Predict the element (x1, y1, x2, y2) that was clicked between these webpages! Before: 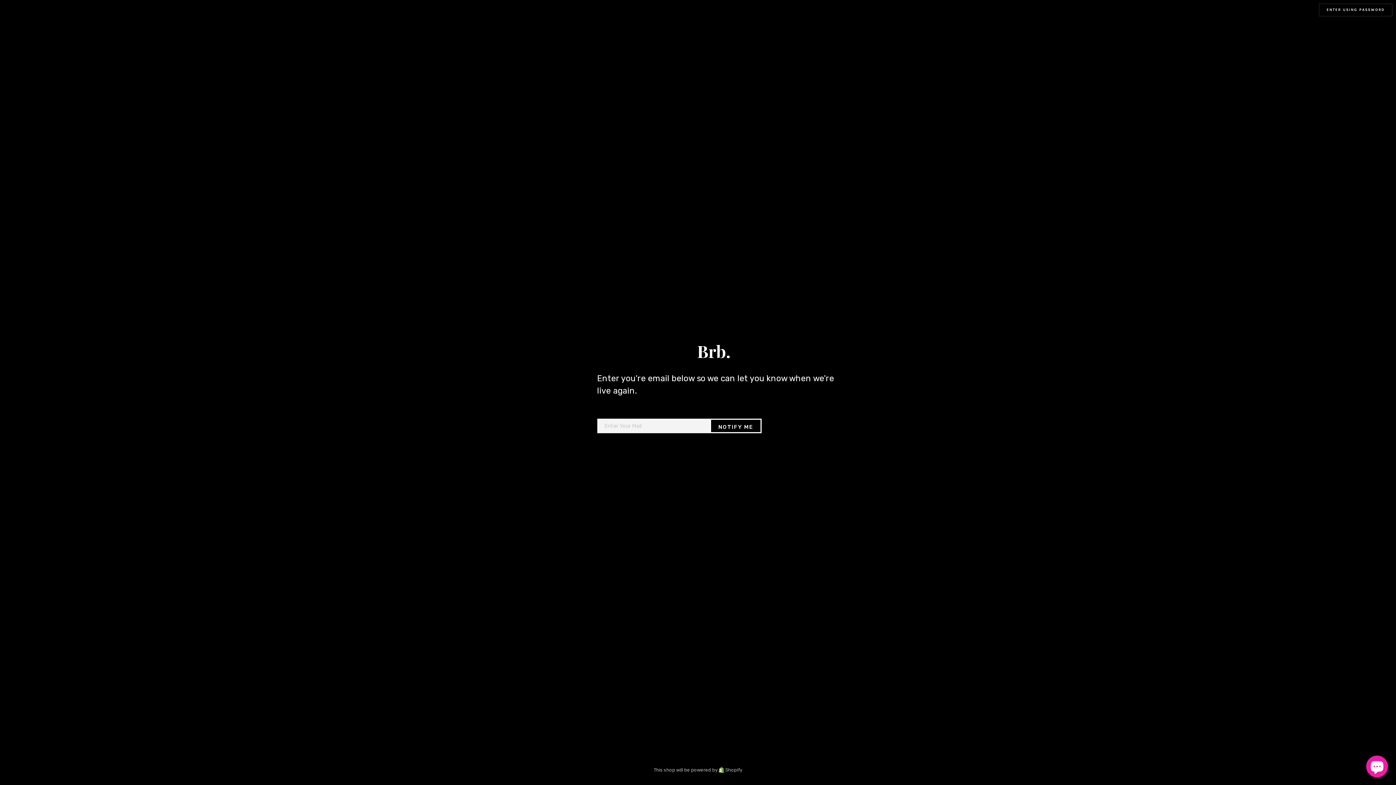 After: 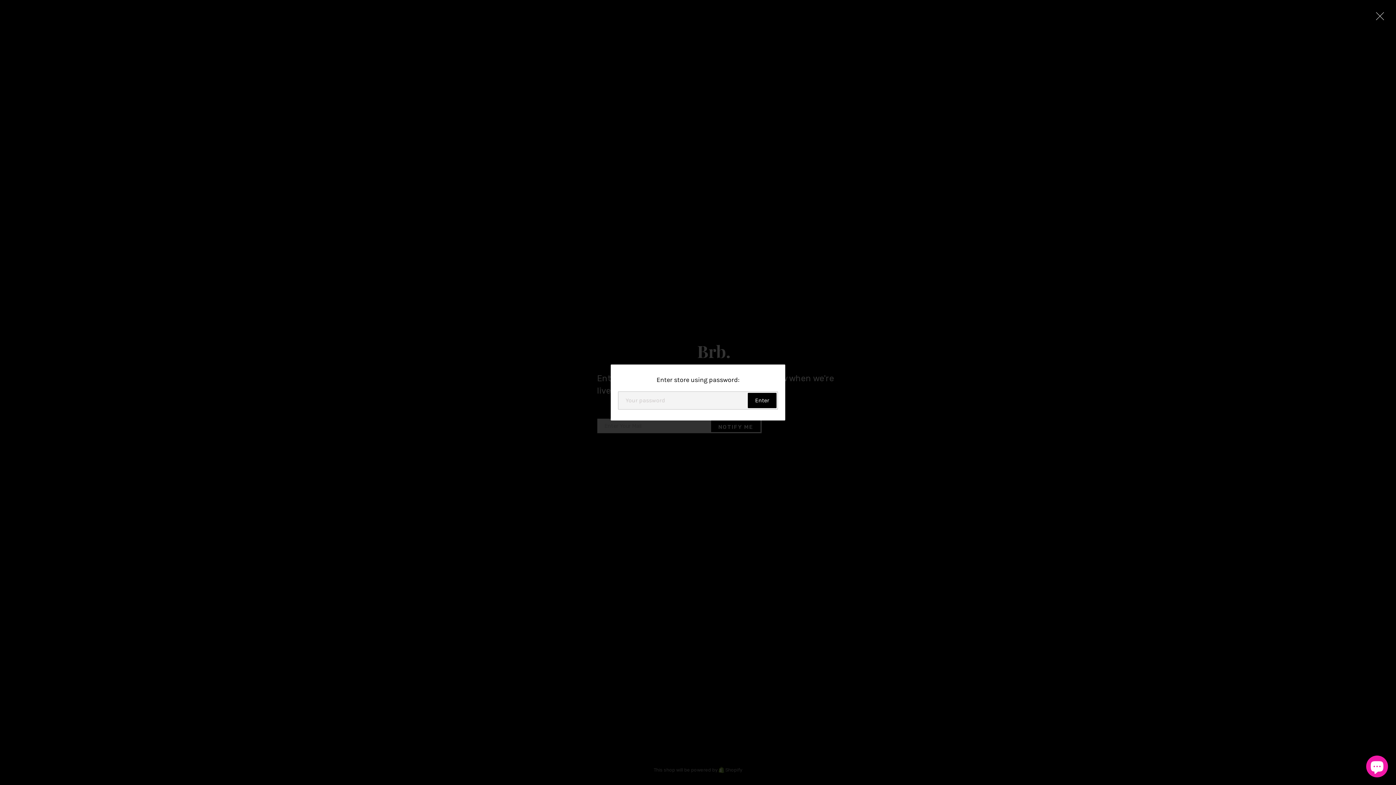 Action: bbox: (1319, 3, 1392, 16) label: ENTER USING PASSWORD